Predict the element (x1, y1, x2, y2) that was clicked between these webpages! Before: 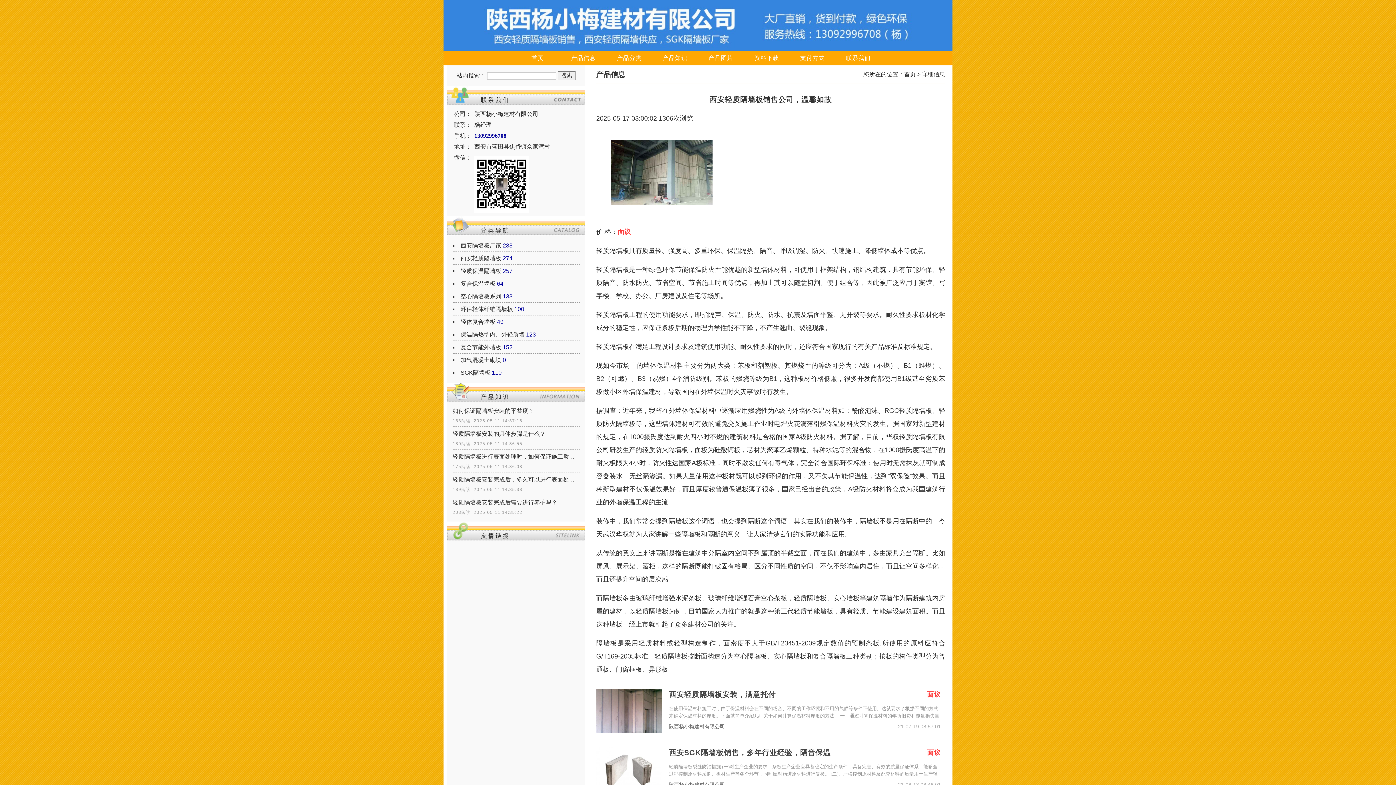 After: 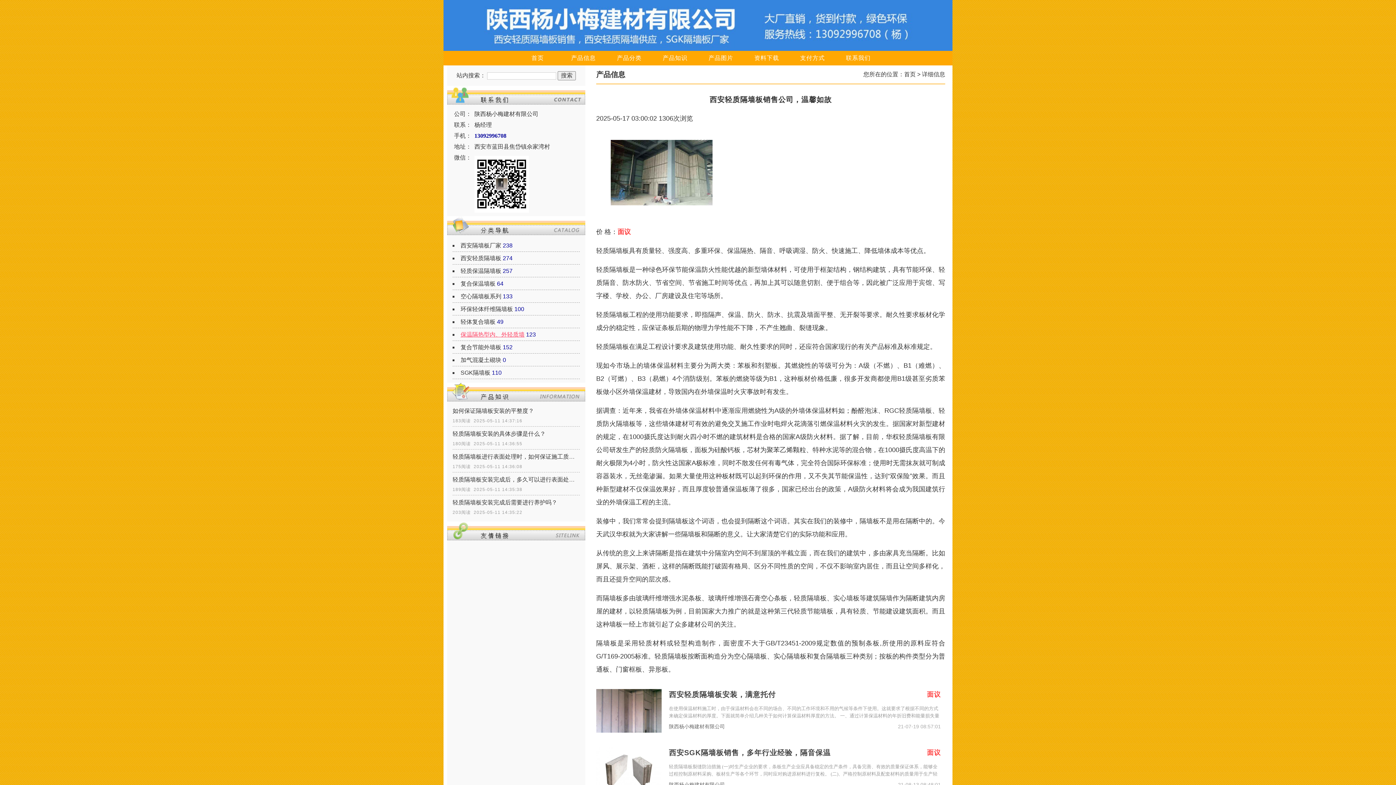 Action: label: 保温隔热型内、外轻质墙 bbox: (460, 331, 524, 337)